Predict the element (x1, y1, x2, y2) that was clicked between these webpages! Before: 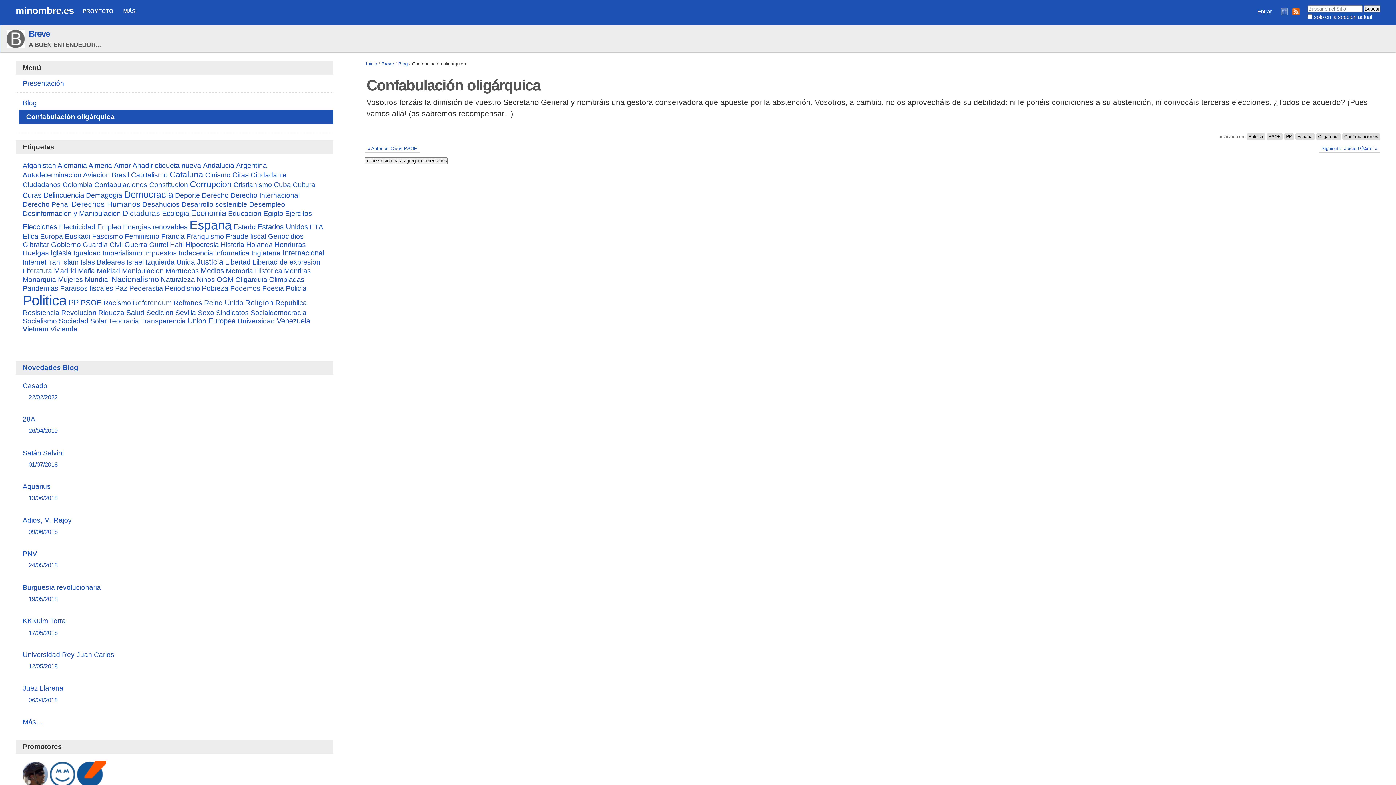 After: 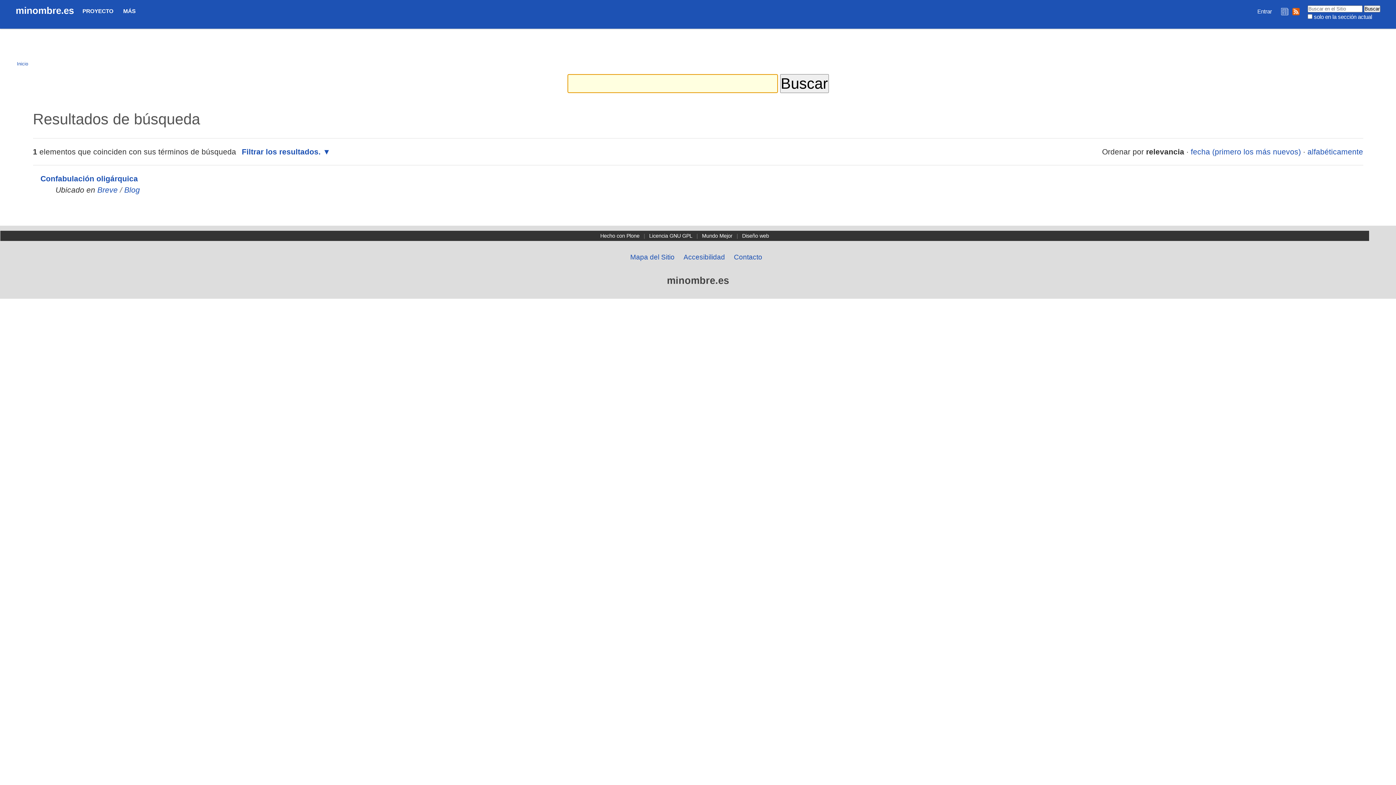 Action: label: Oligarquia bbox: (1316, 133, 1341, 140)